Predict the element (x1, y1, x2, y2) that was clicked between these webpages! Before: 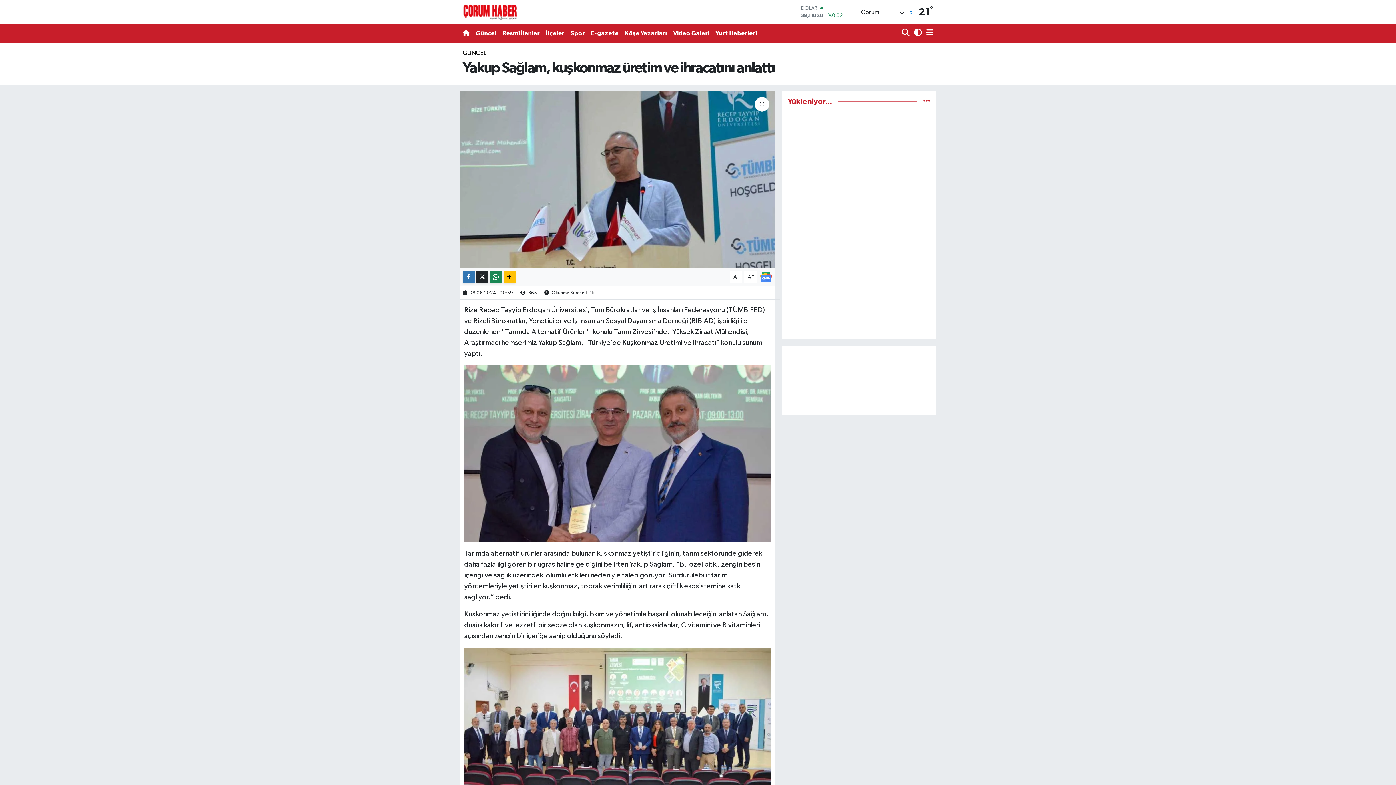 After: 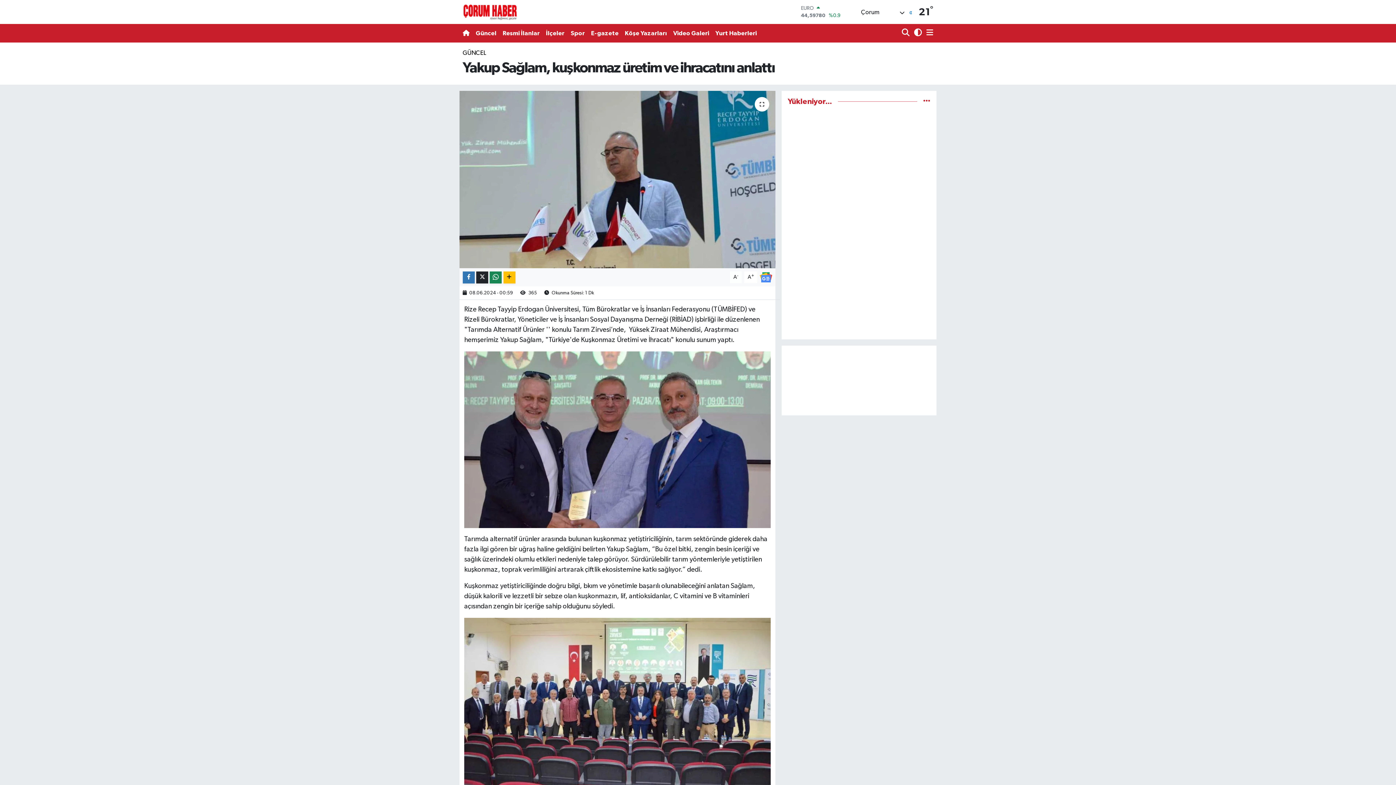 Action: bbox: (730, 271, 741, 283) label: A-